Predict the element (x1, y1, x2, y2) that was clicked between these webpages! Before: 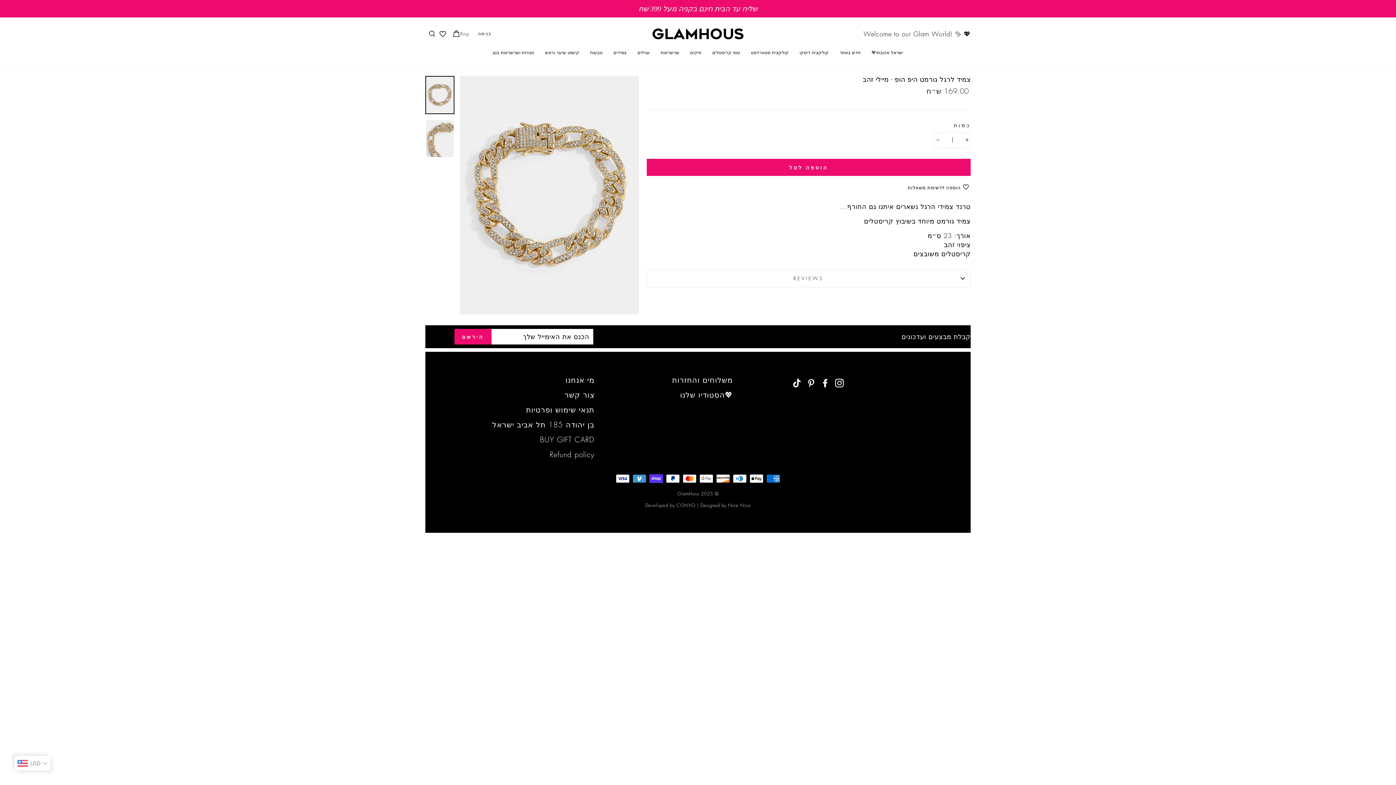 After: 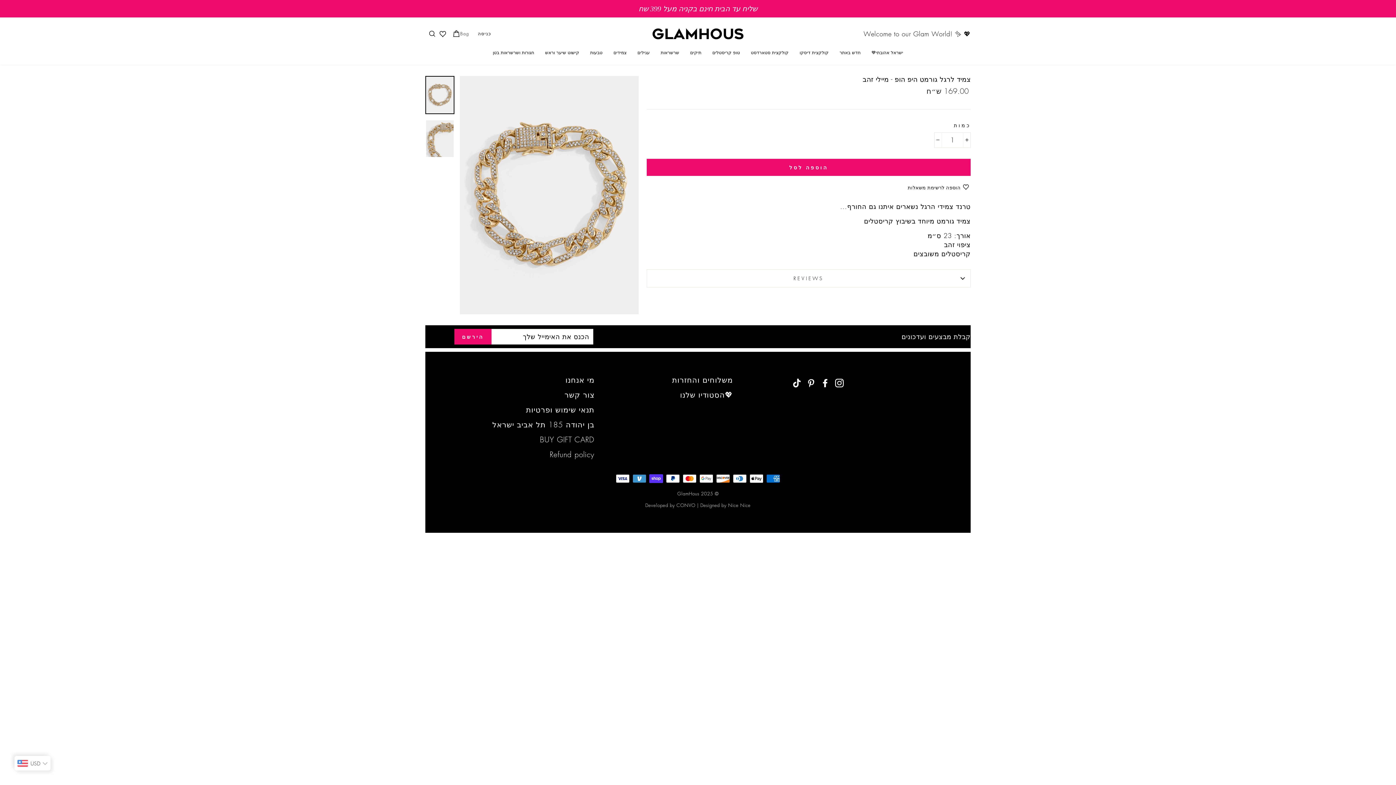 Action: label: TikTok bbox: (792, 377, 801, 387)